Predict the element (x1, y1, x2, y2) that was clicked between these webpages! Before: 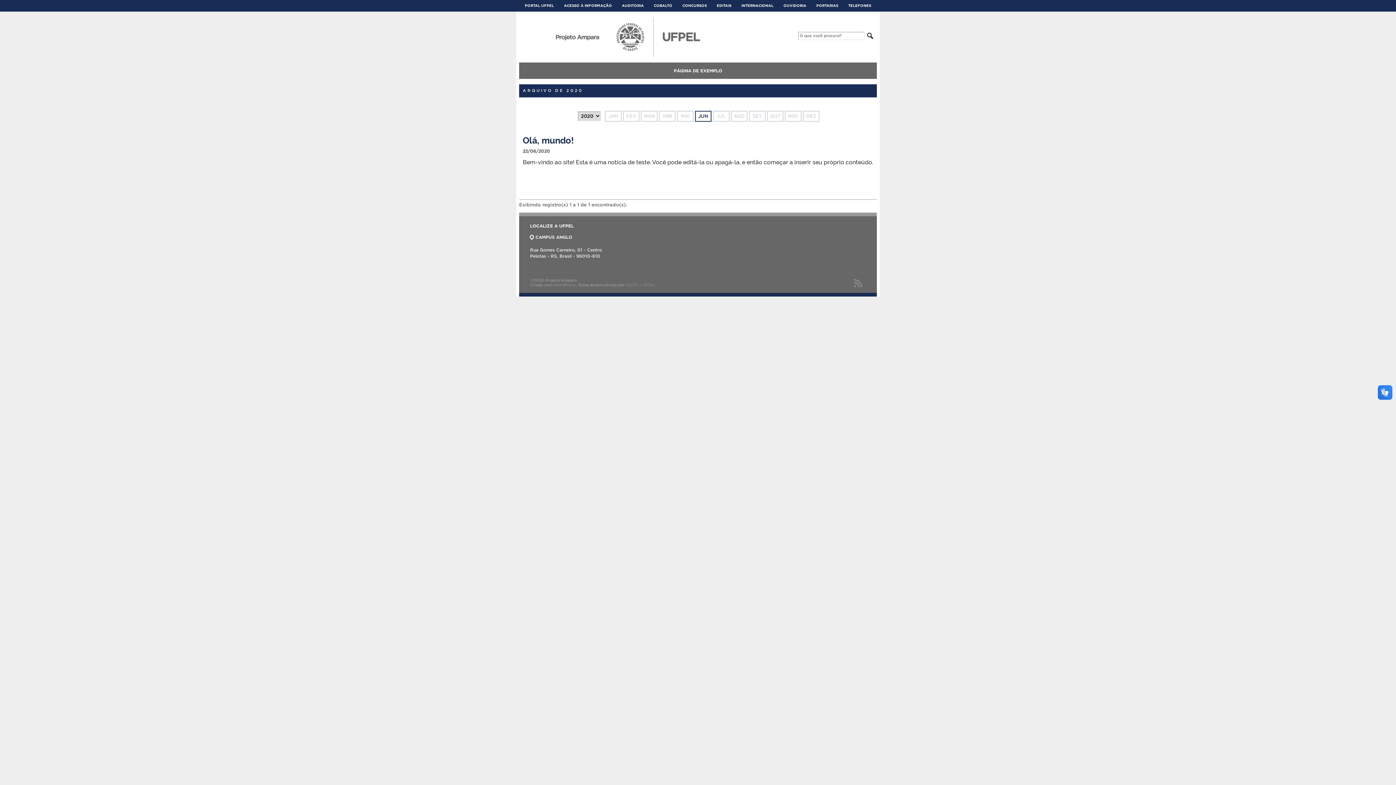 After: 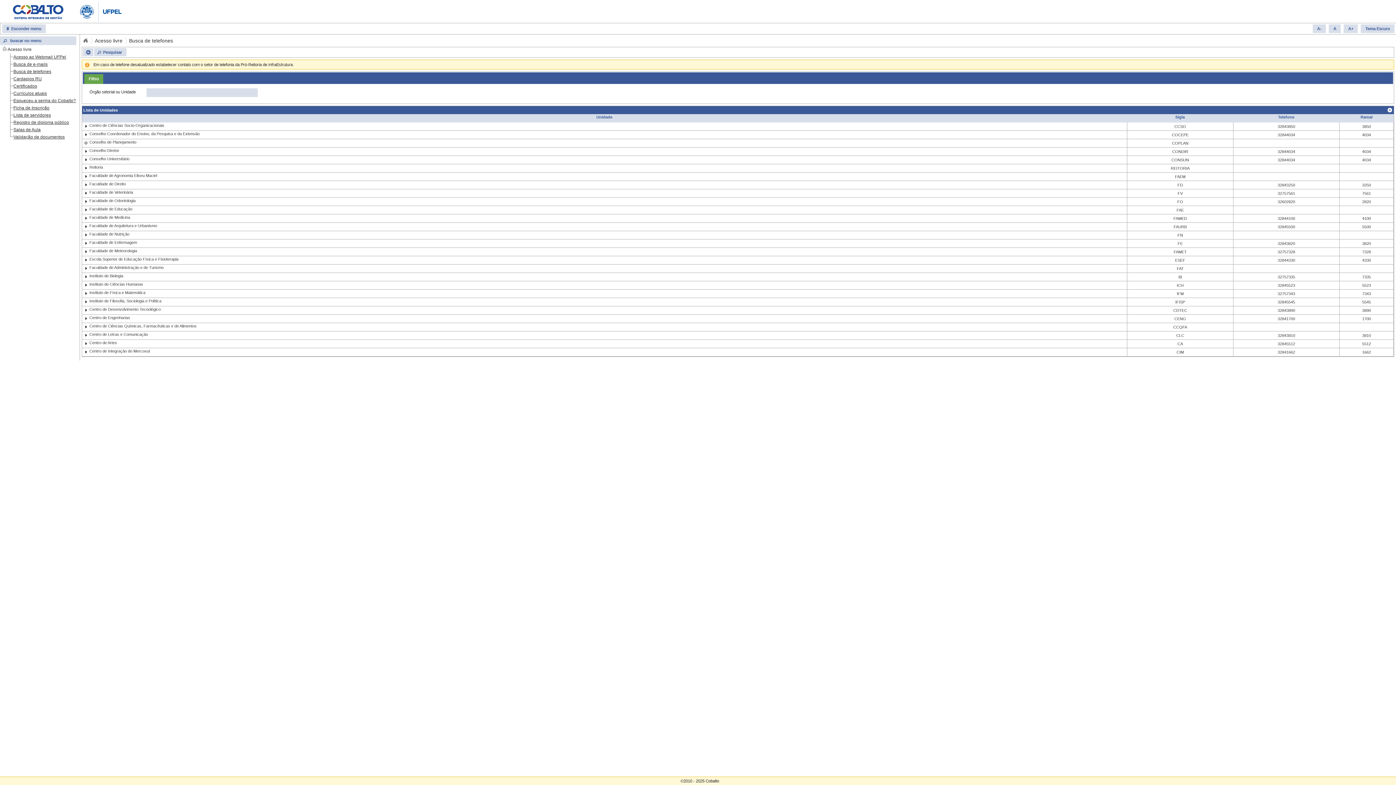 Action: bbox: (847, 2, 872, 9) label: TELEFONES